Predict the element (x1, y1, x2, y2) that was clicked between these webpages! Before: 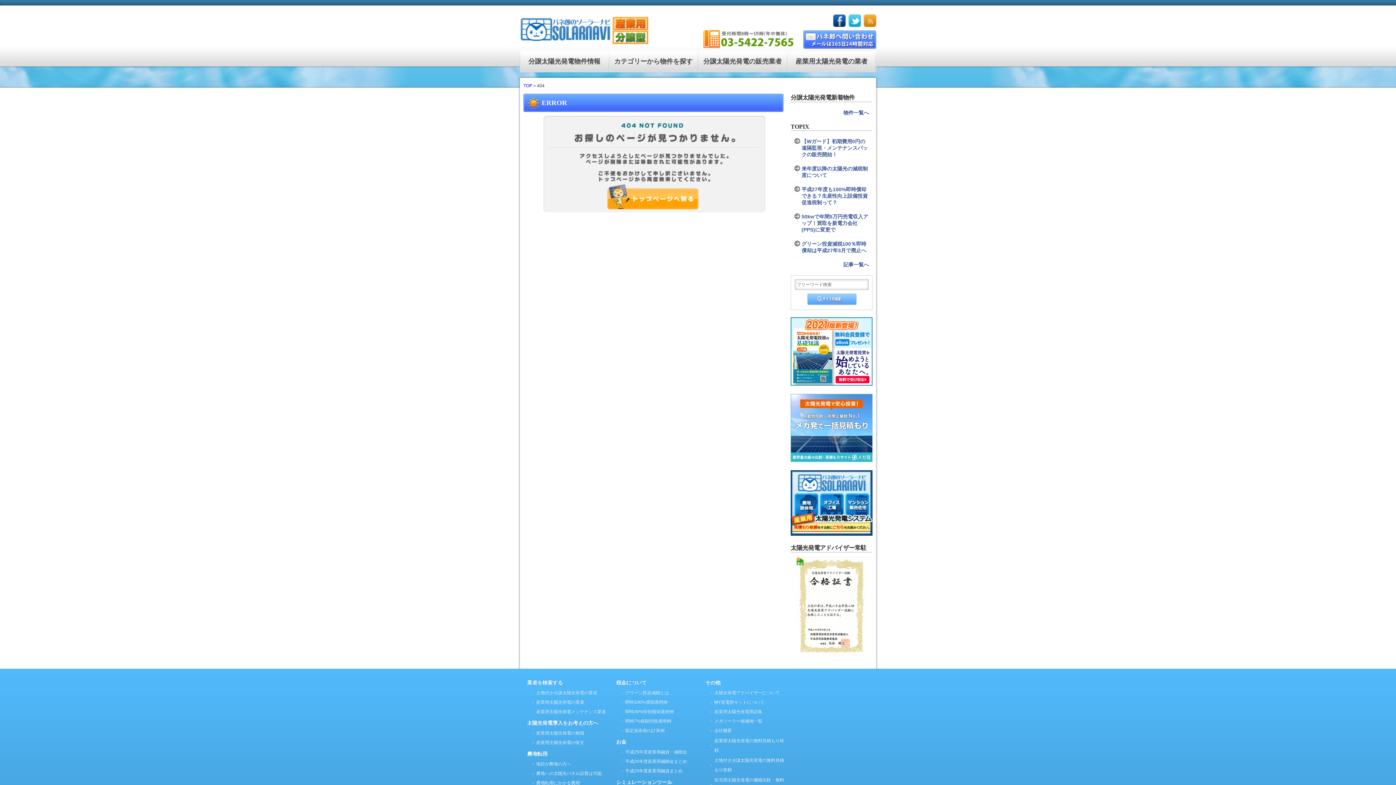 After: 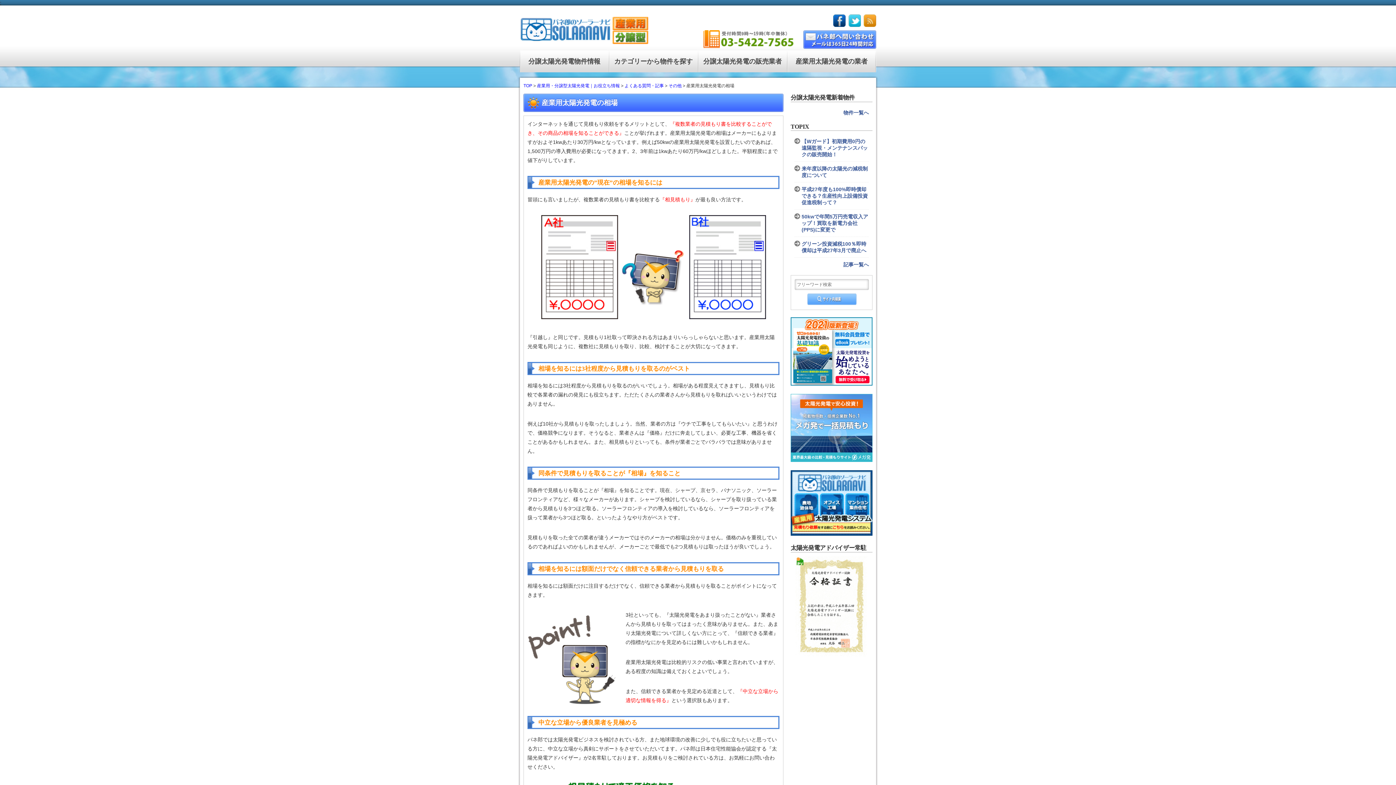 Action: label: 産業用太陽光発電の相場 bbox: (536, 730, 584, 736)